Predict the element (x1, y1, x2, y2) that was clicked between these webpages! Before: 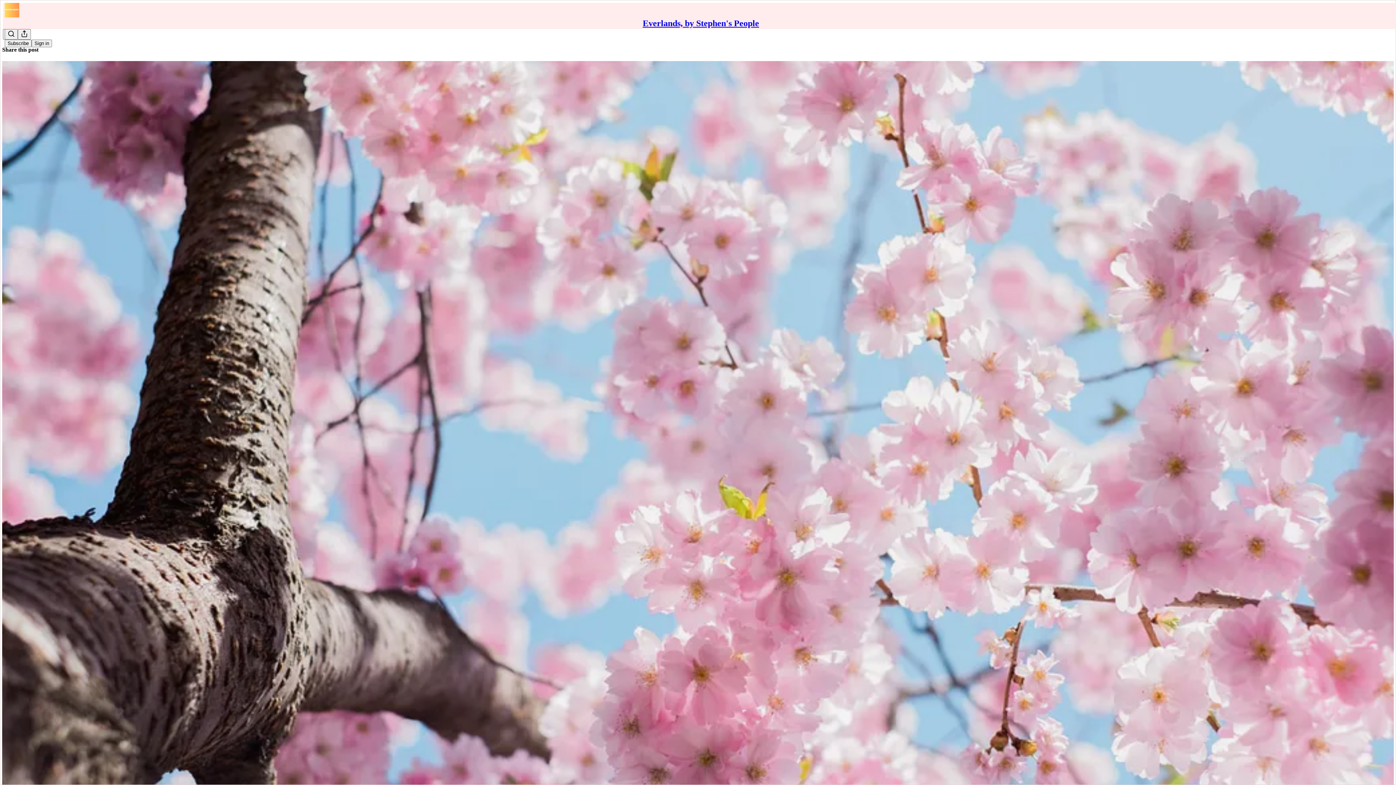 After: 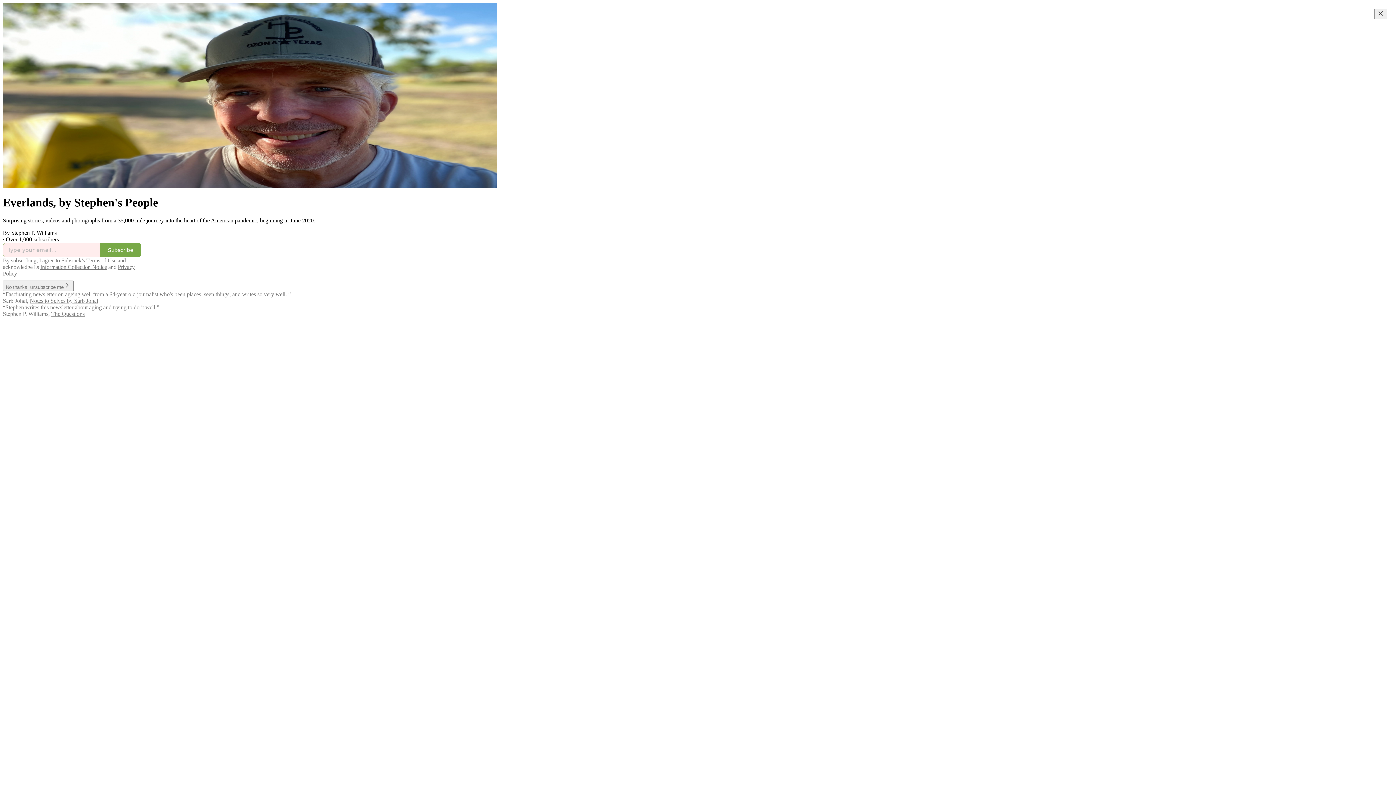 Action: bbox: (642, 18, 759, 28) label: Everlands, by Stephen's People